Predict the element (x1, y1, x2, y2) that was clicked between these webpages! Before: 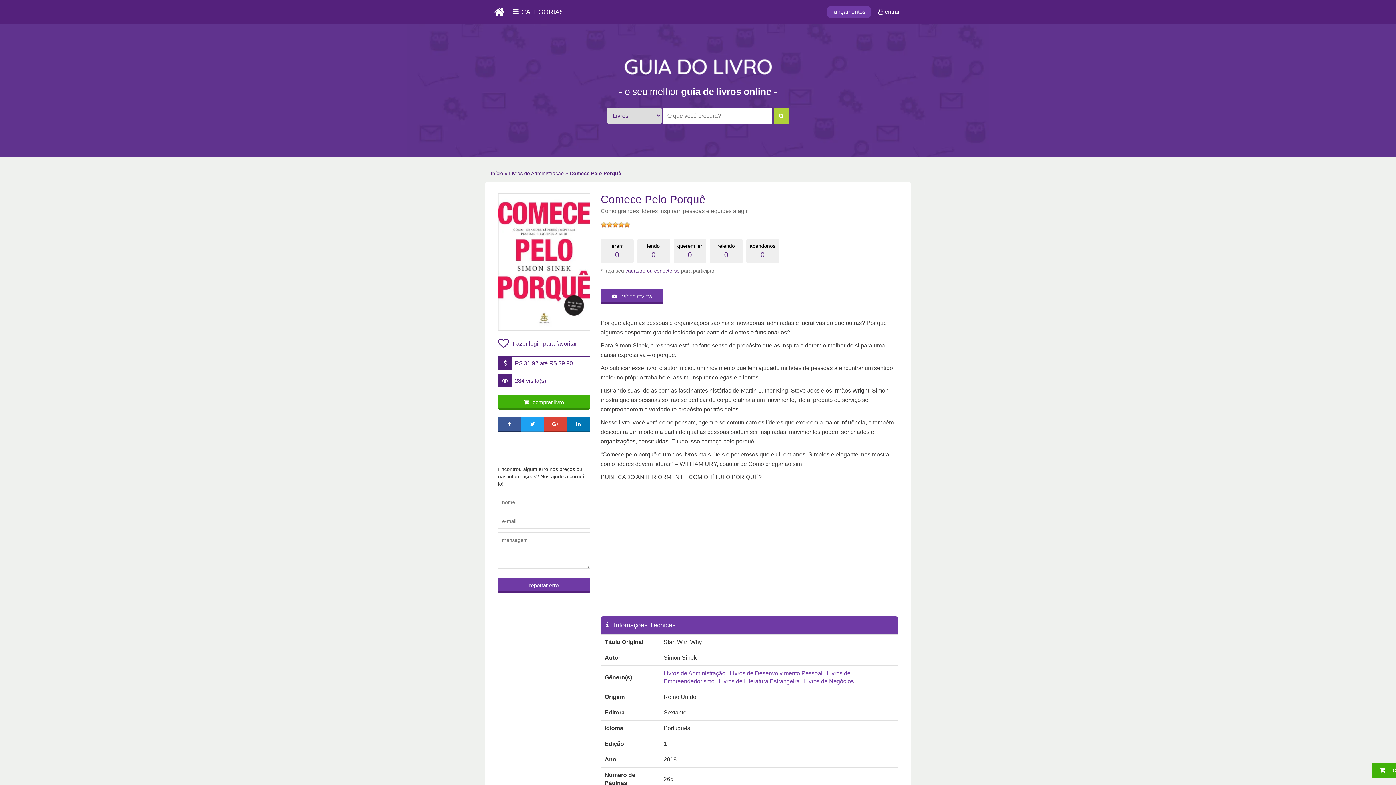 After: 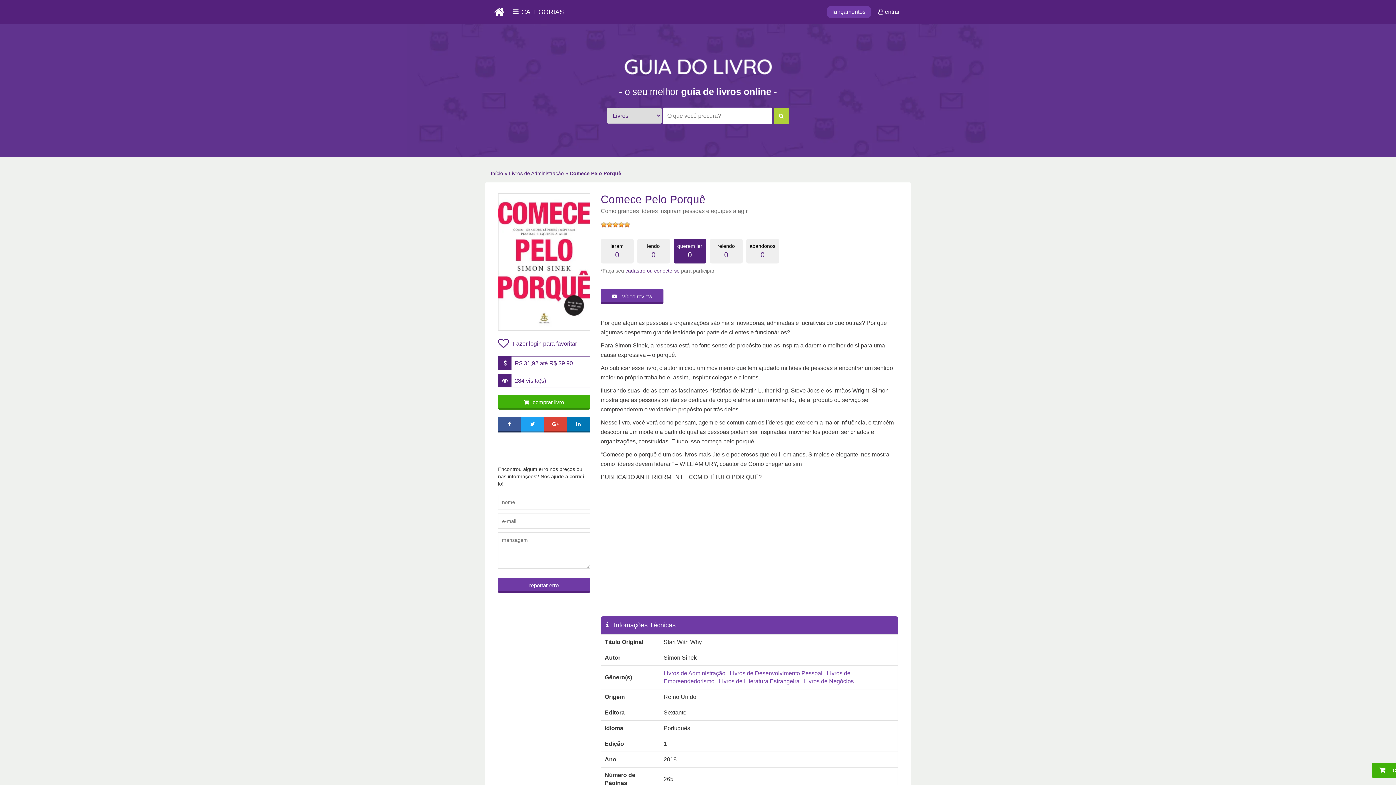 Action: bbox: (673, 238, 706, 263) label: querem ler
0